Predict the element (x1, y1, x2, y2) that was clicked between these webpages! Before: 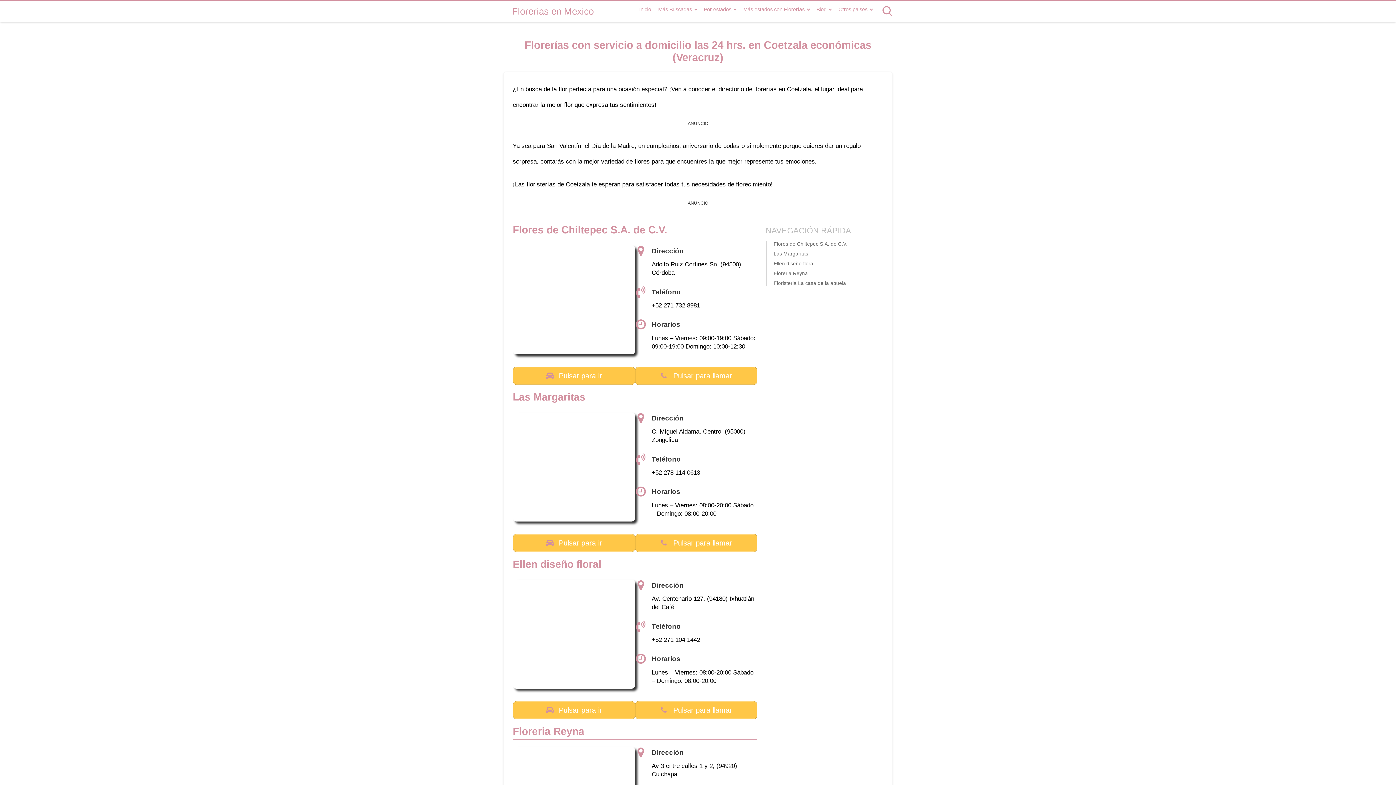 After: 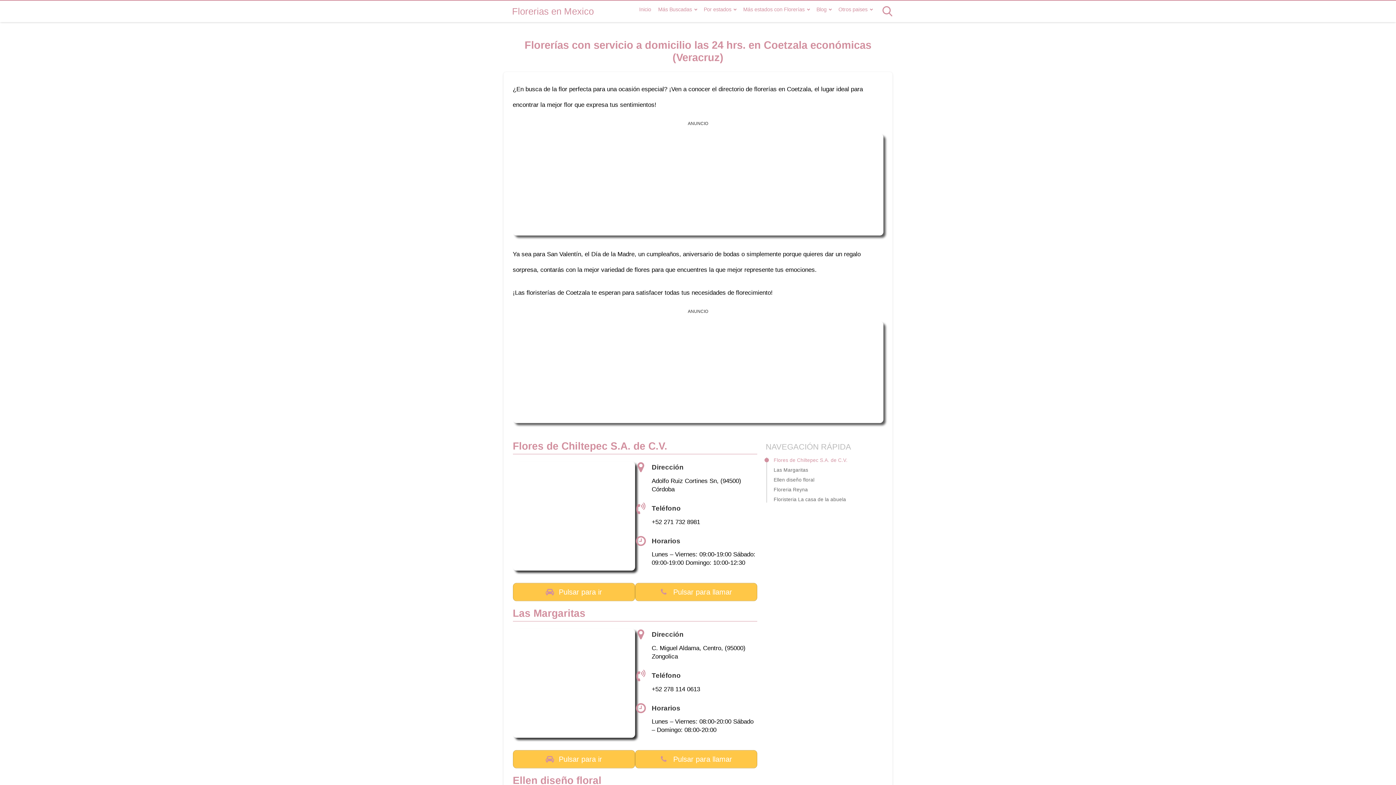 Action: label: Open search bbox: (882, 6, 892, 16)